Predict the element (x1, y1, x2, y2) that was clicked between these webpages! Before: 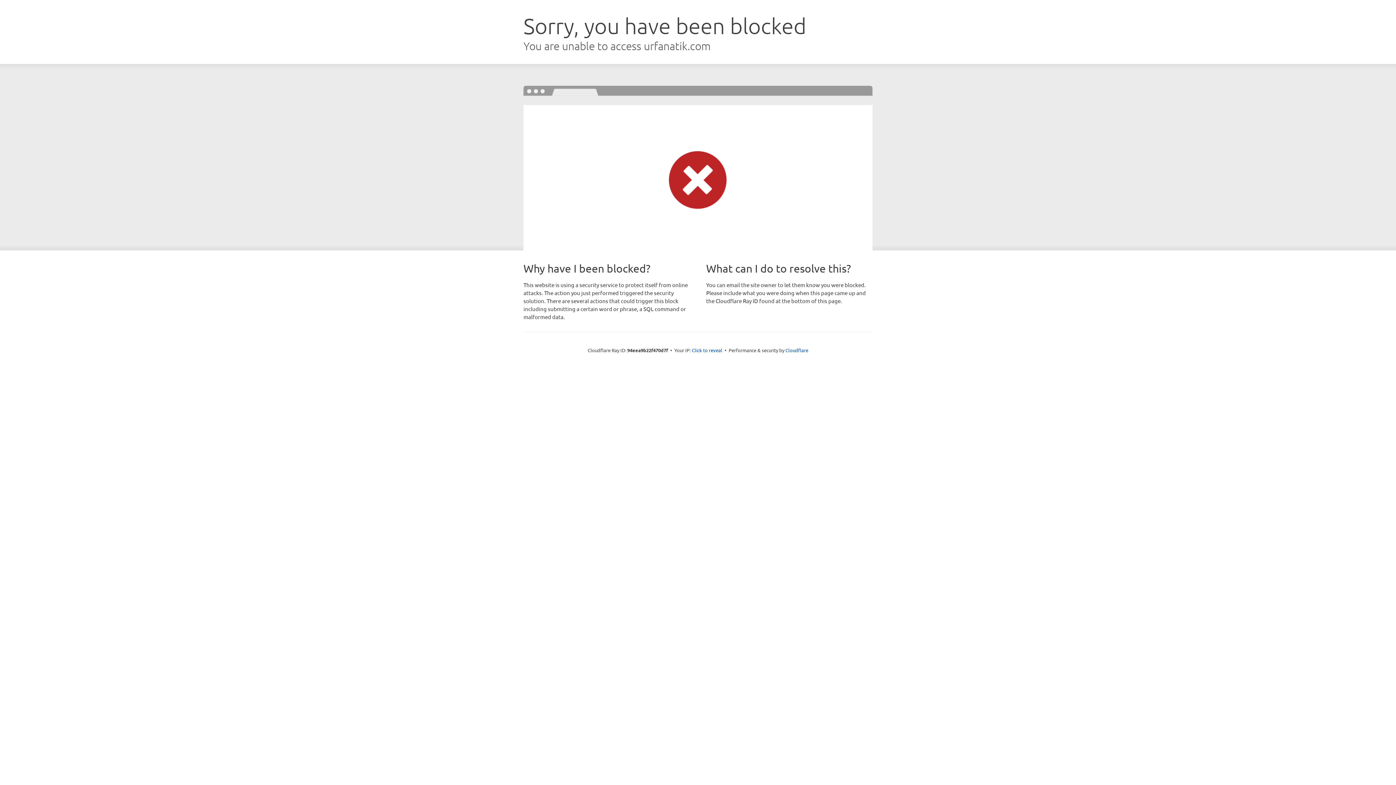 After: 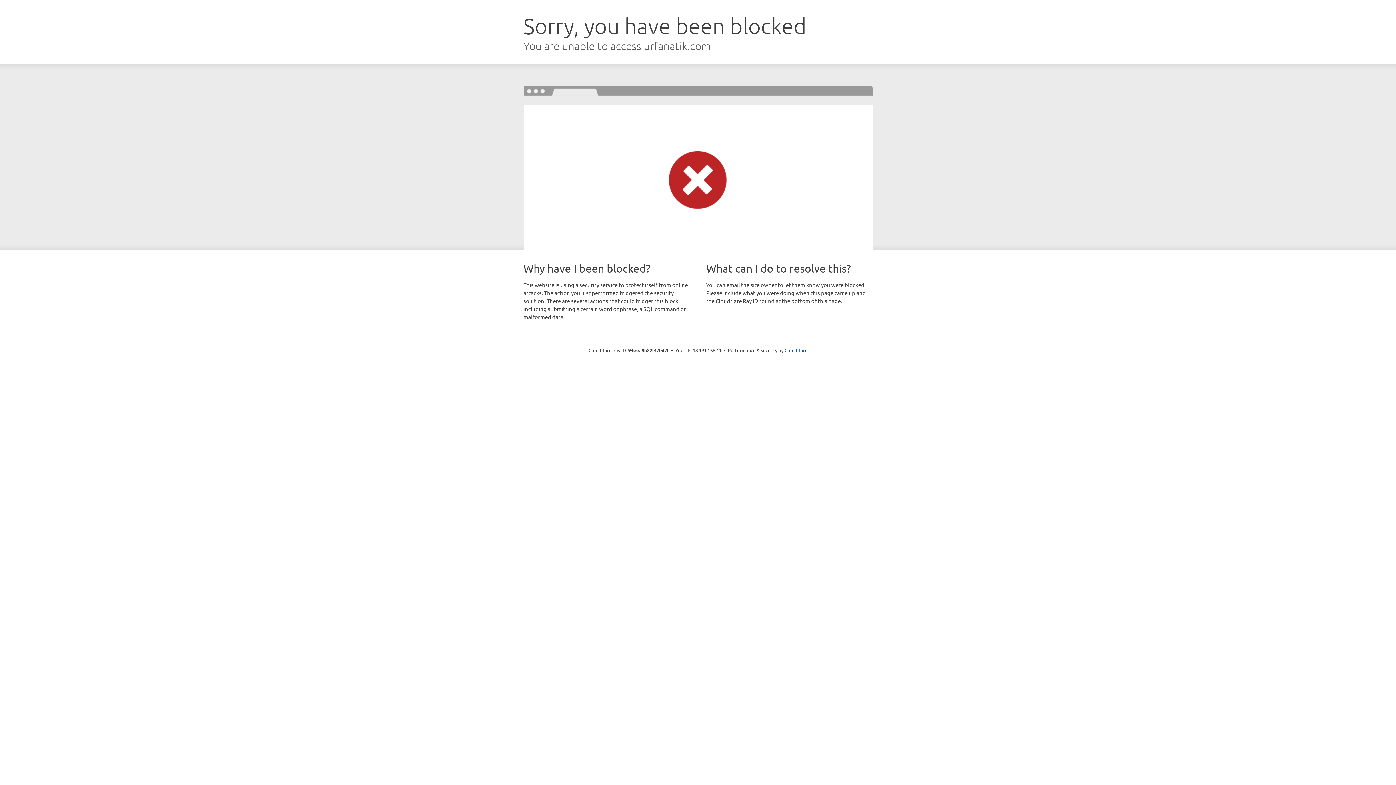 Action: bbox: (692, 346, 722, 353) label: Click to reveal